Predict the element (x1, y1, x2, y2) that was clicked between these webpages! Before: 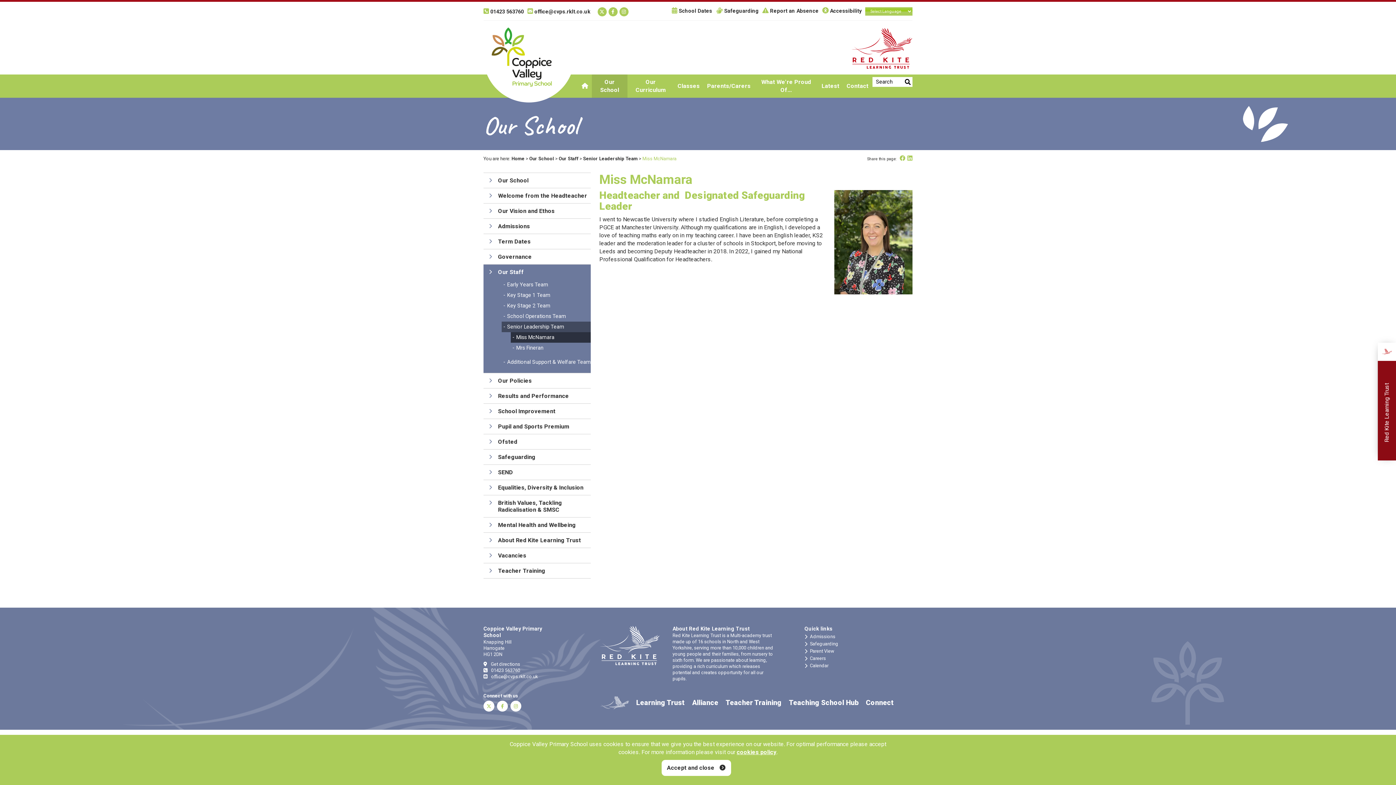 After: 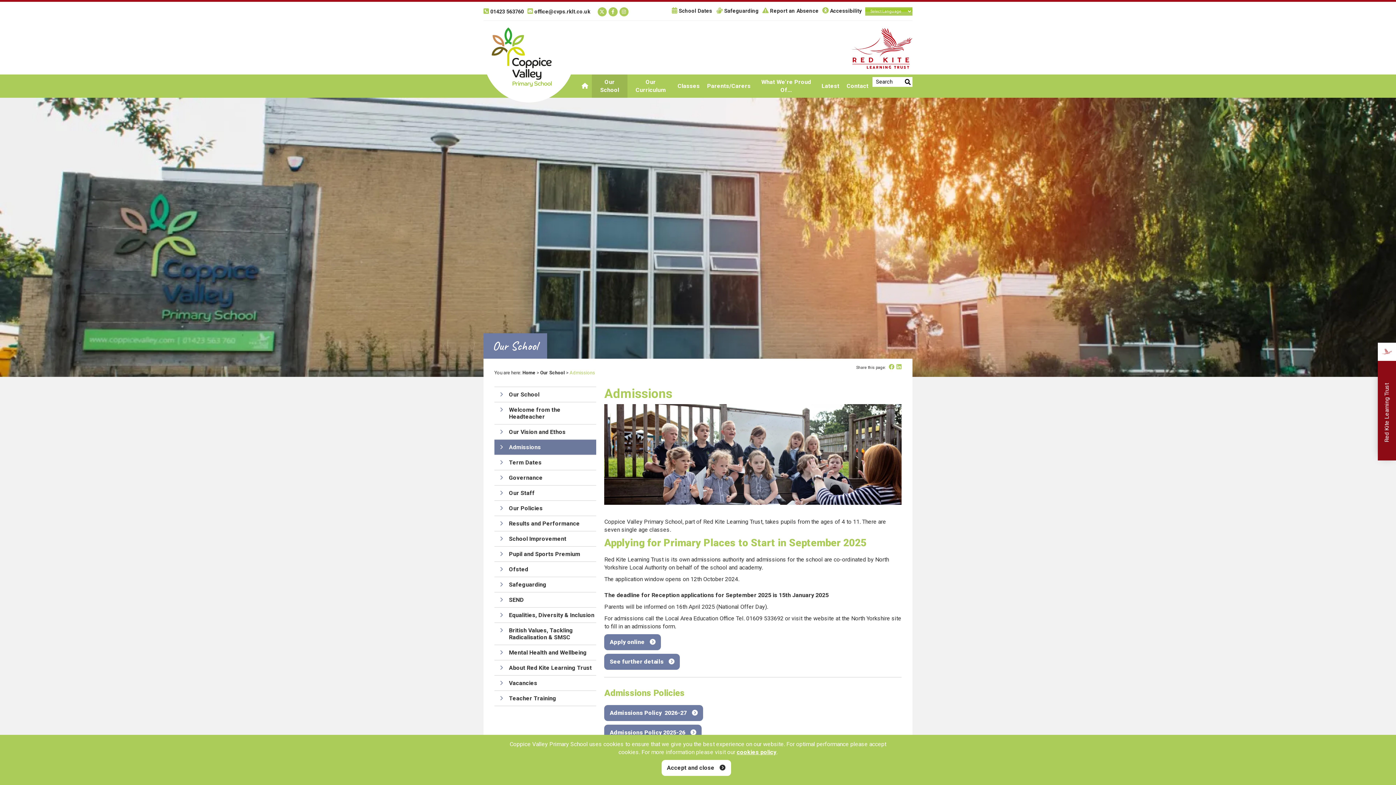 Action: label: Admissions bbox: (483, 218, 590, 233)